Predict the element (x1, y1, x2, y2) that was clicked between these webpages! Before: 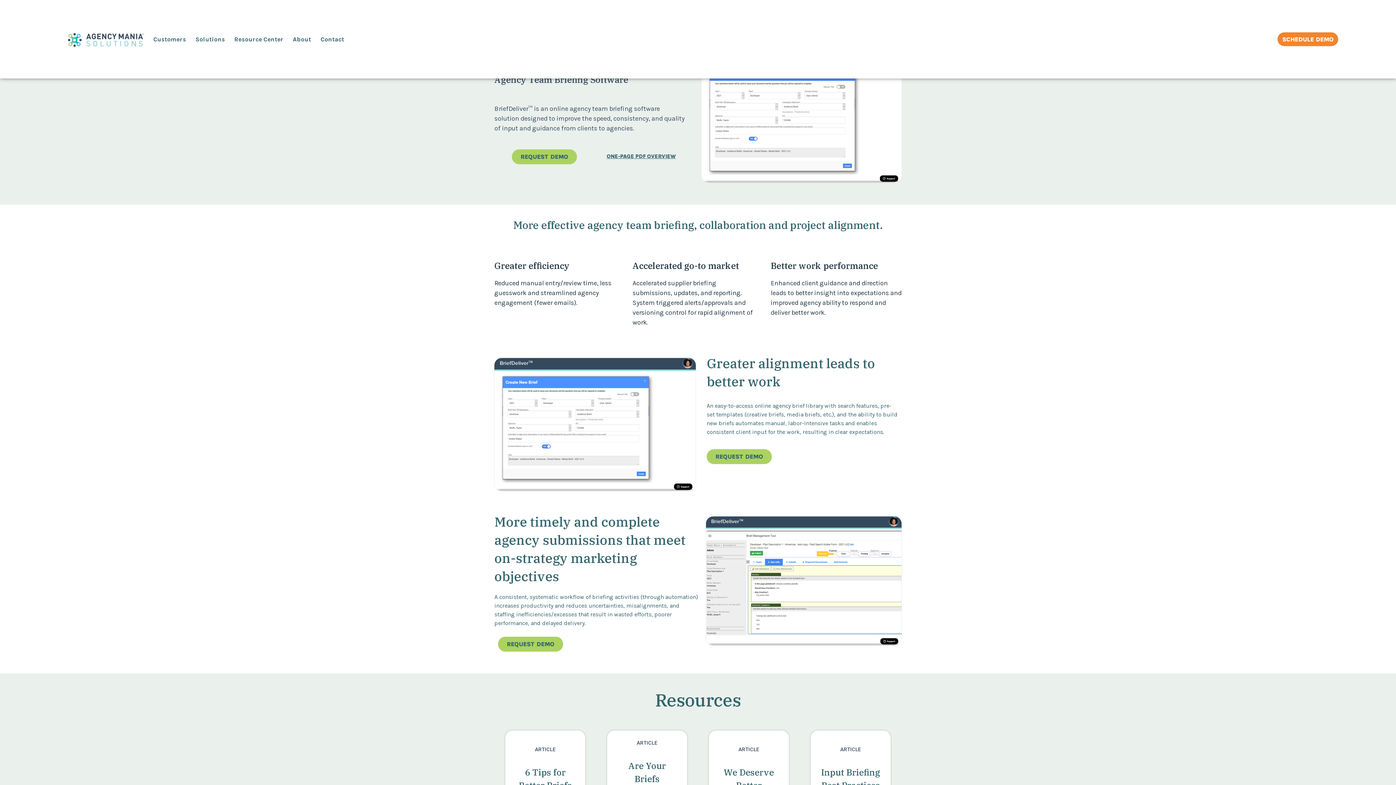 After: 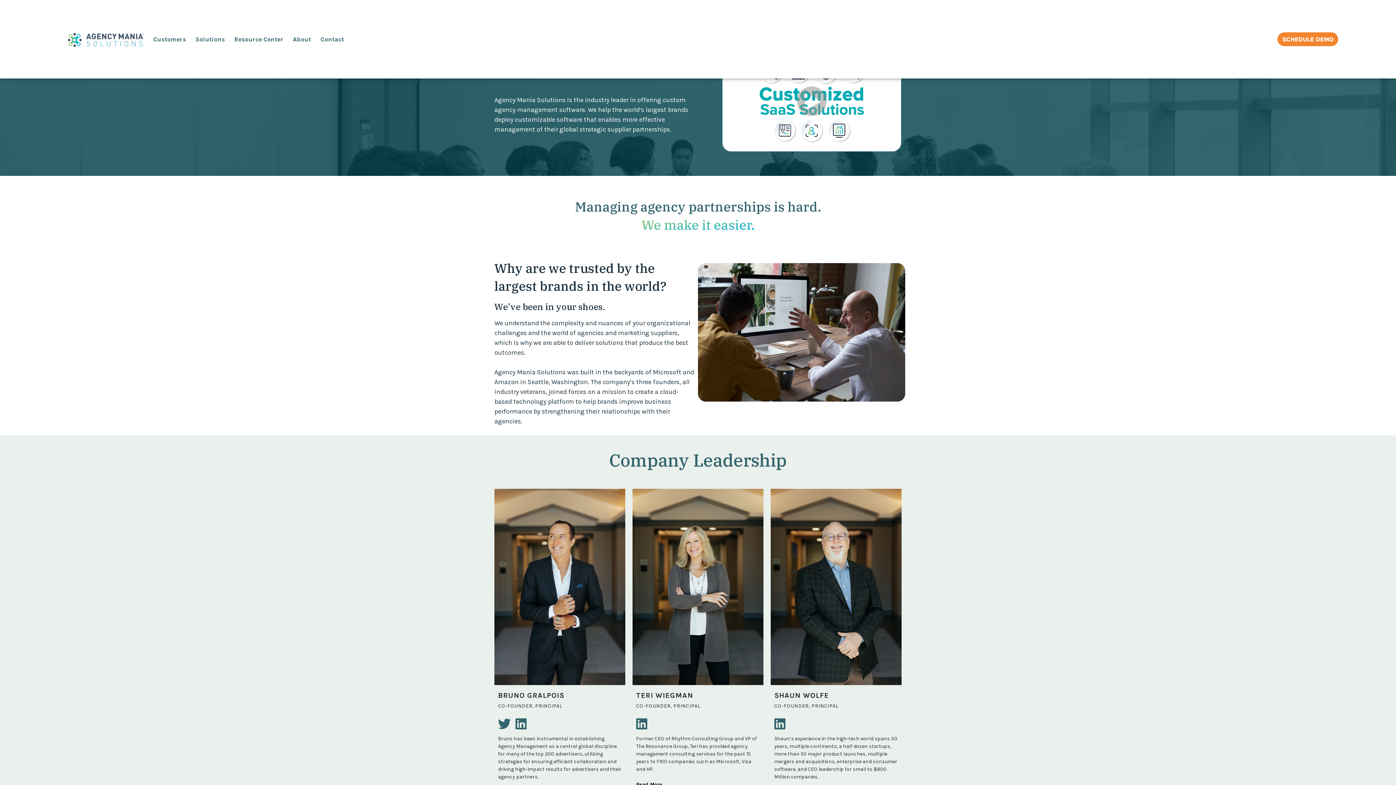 Action: label: About bbox: (288, 32, 315, 46)